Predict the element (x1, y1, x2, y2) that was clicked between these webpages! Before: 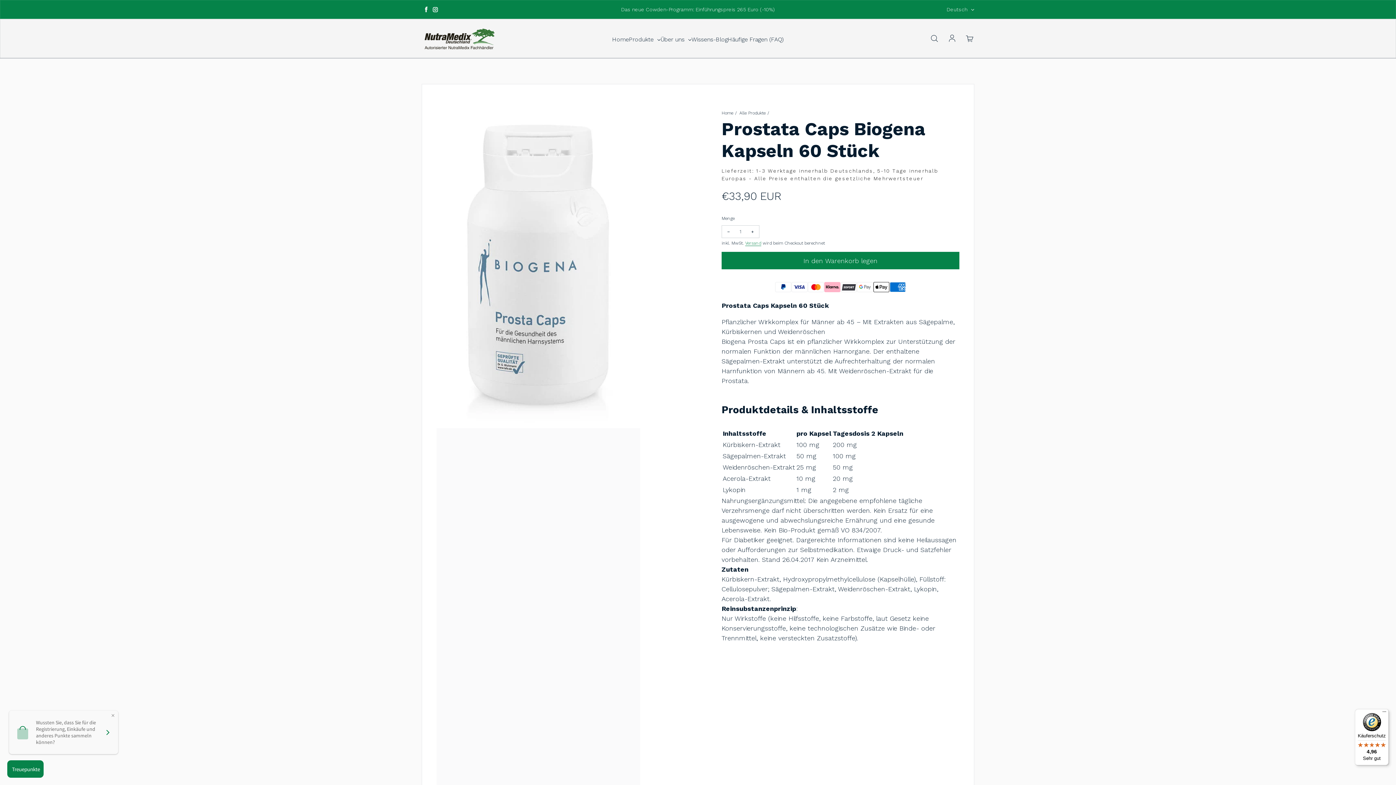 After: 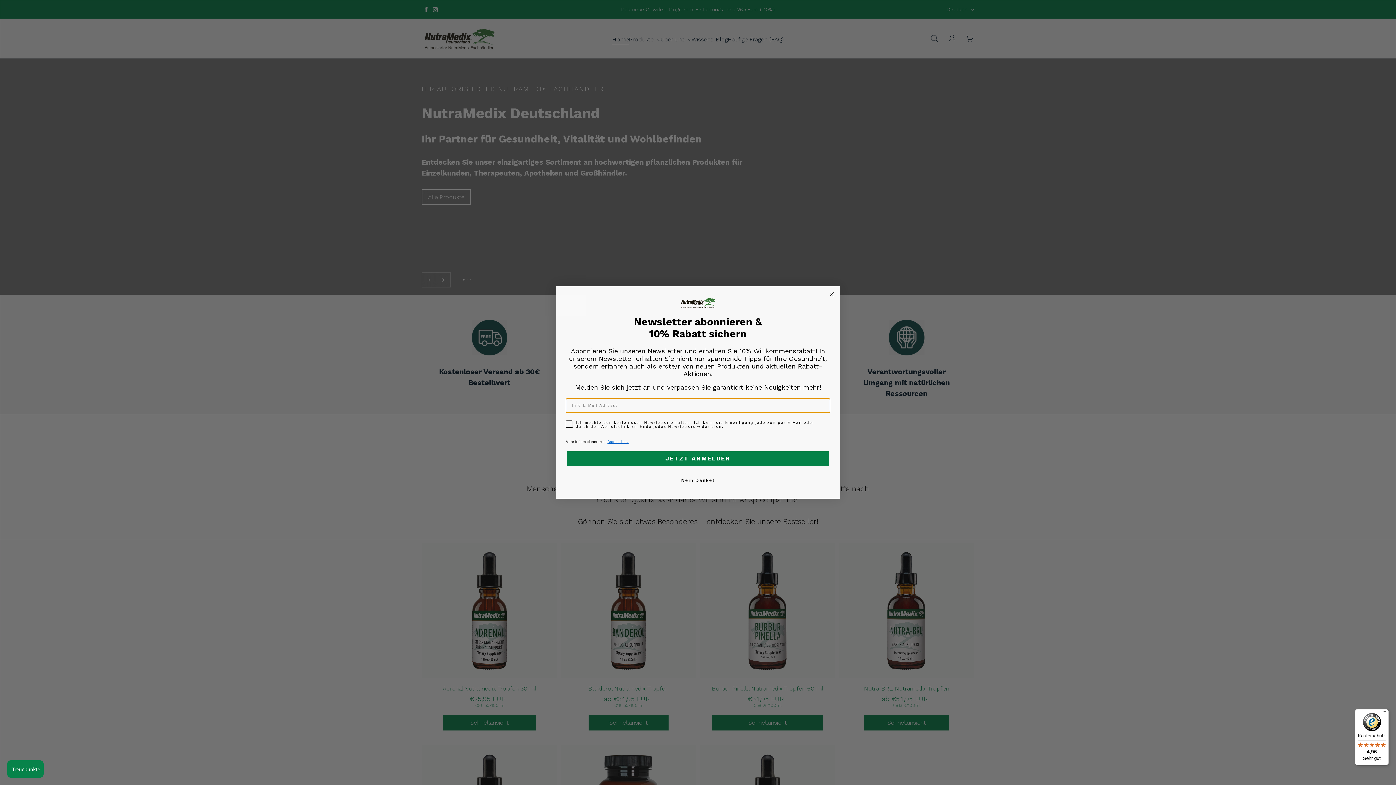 Action: bbox: (612, 35, 629, 44) label: Home